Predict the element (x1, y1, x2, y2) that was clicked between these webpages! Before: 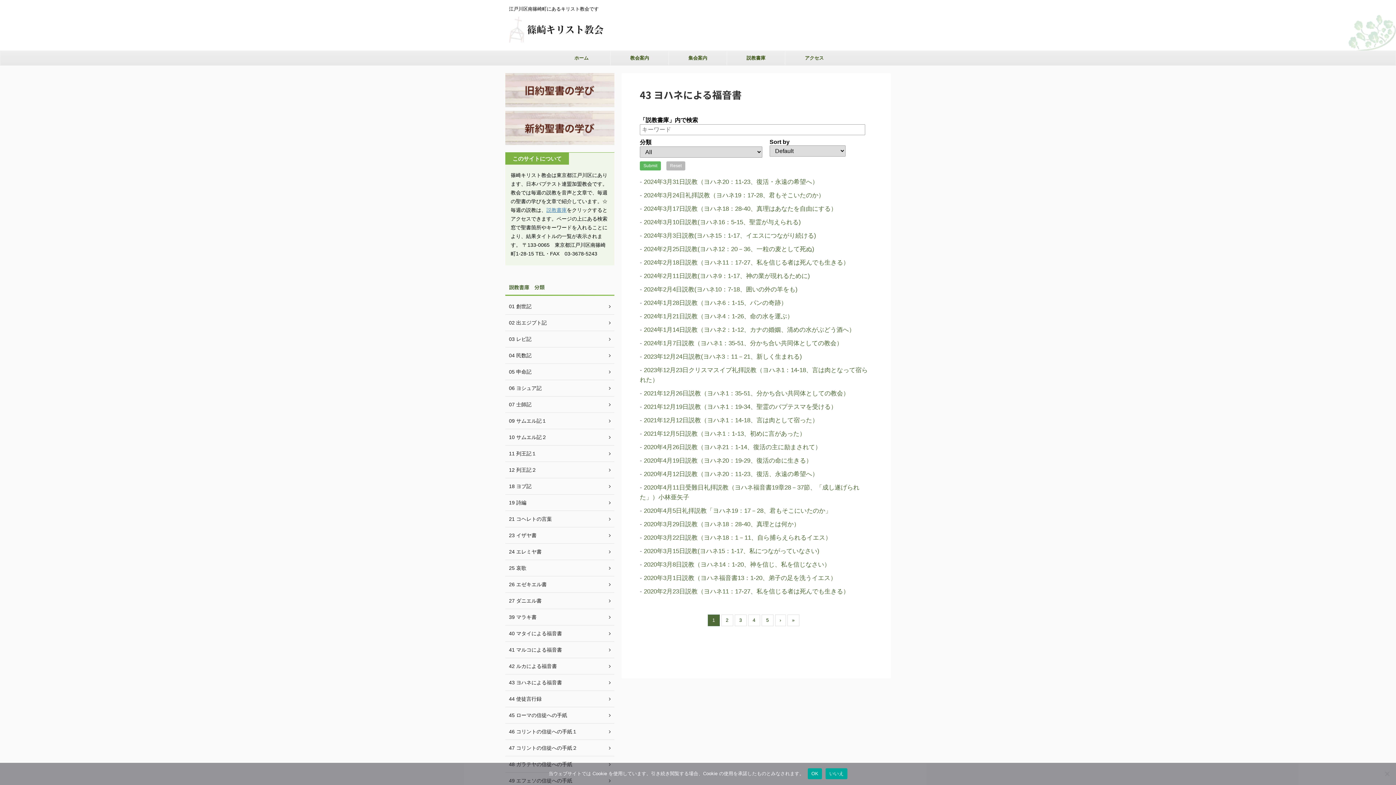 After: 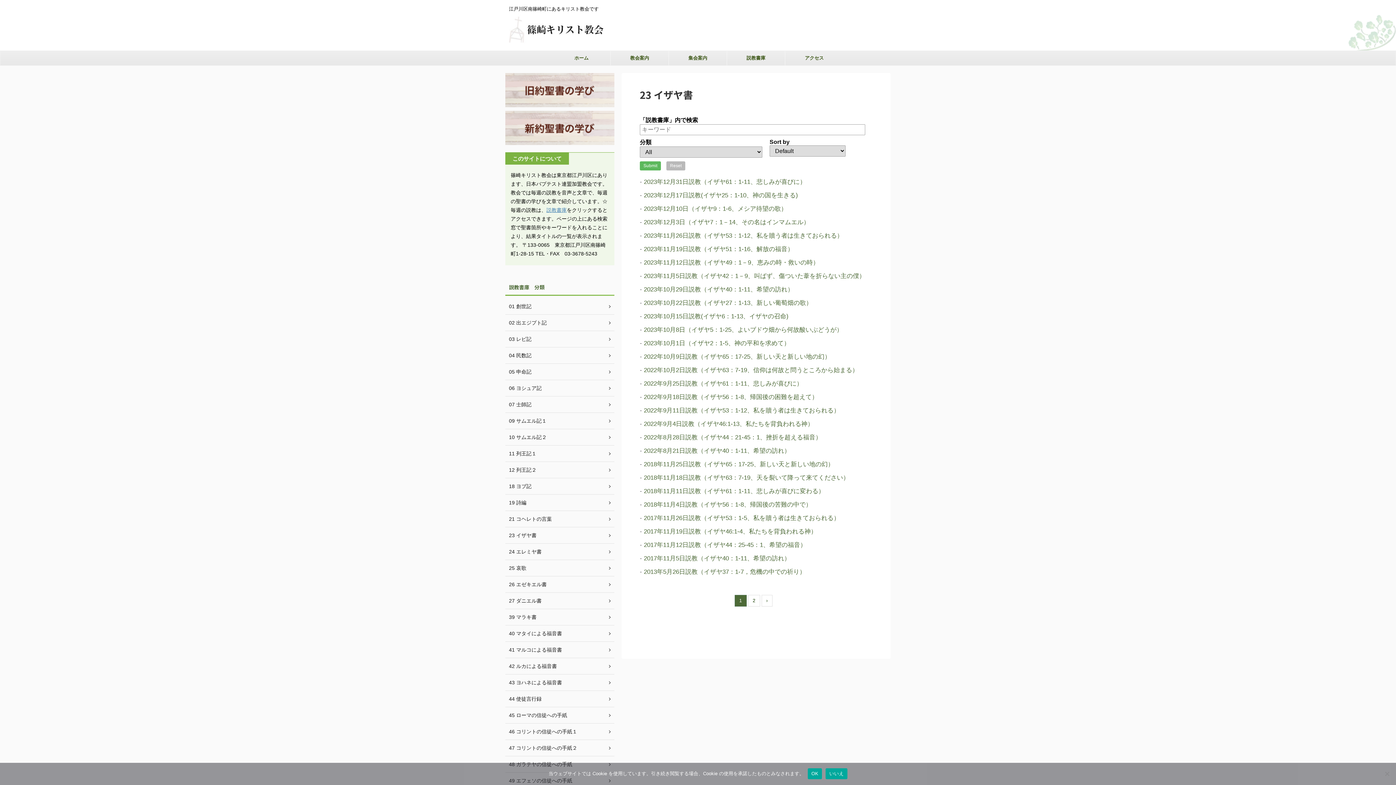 Action: label: 23 イザヤ書 bbox: (505, 527, 614, 544)